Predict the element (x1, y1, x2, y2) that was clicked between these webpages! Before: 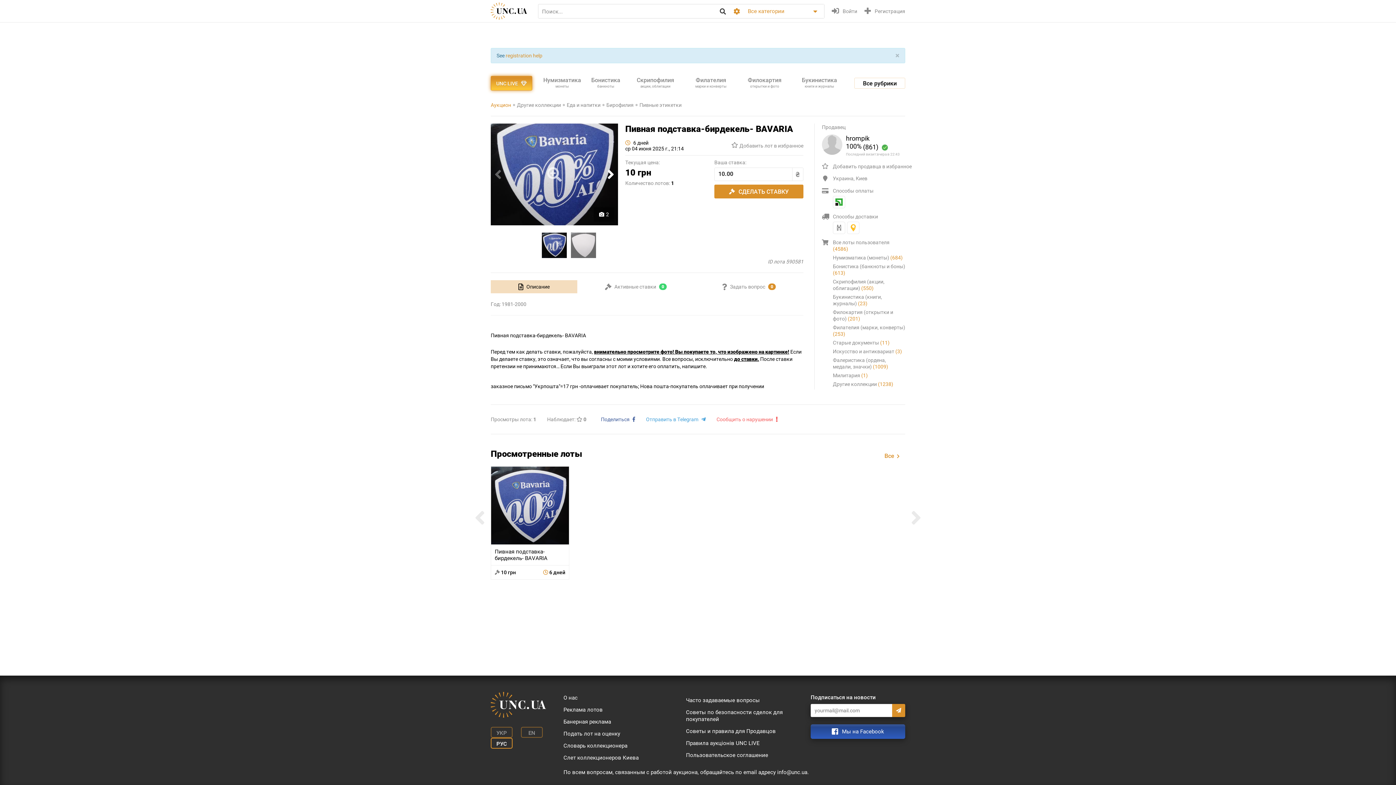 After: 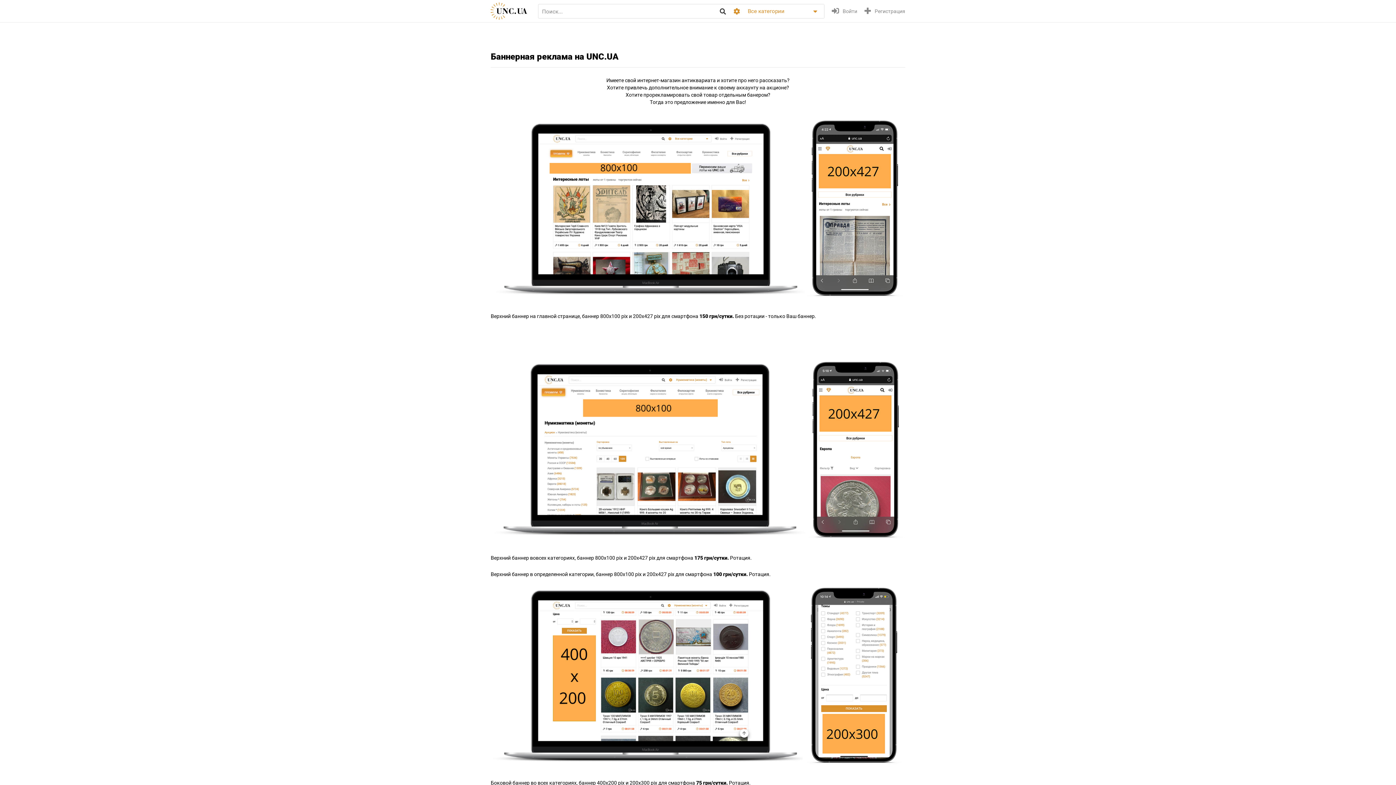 Action: bbox: (563, 716, 681, 728) label: Банерная реклама